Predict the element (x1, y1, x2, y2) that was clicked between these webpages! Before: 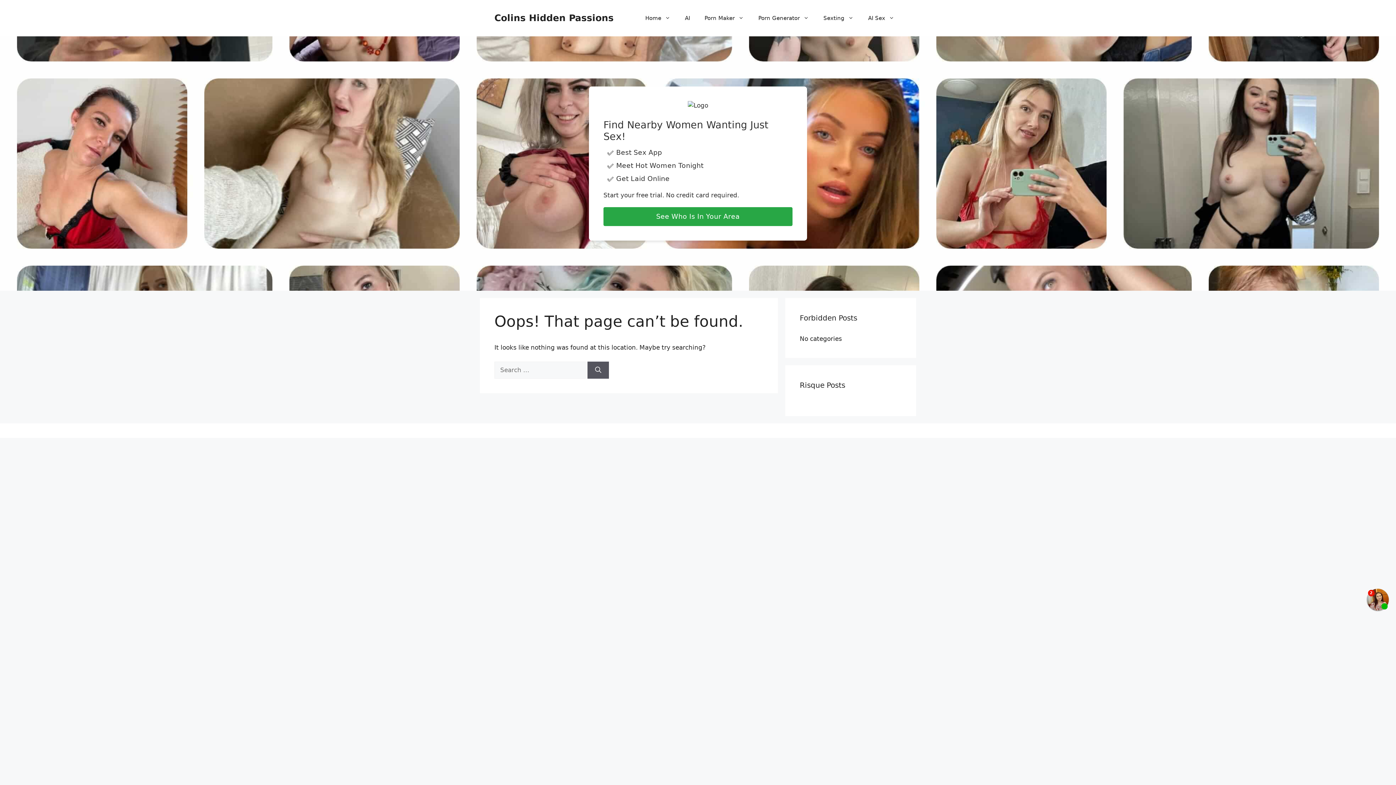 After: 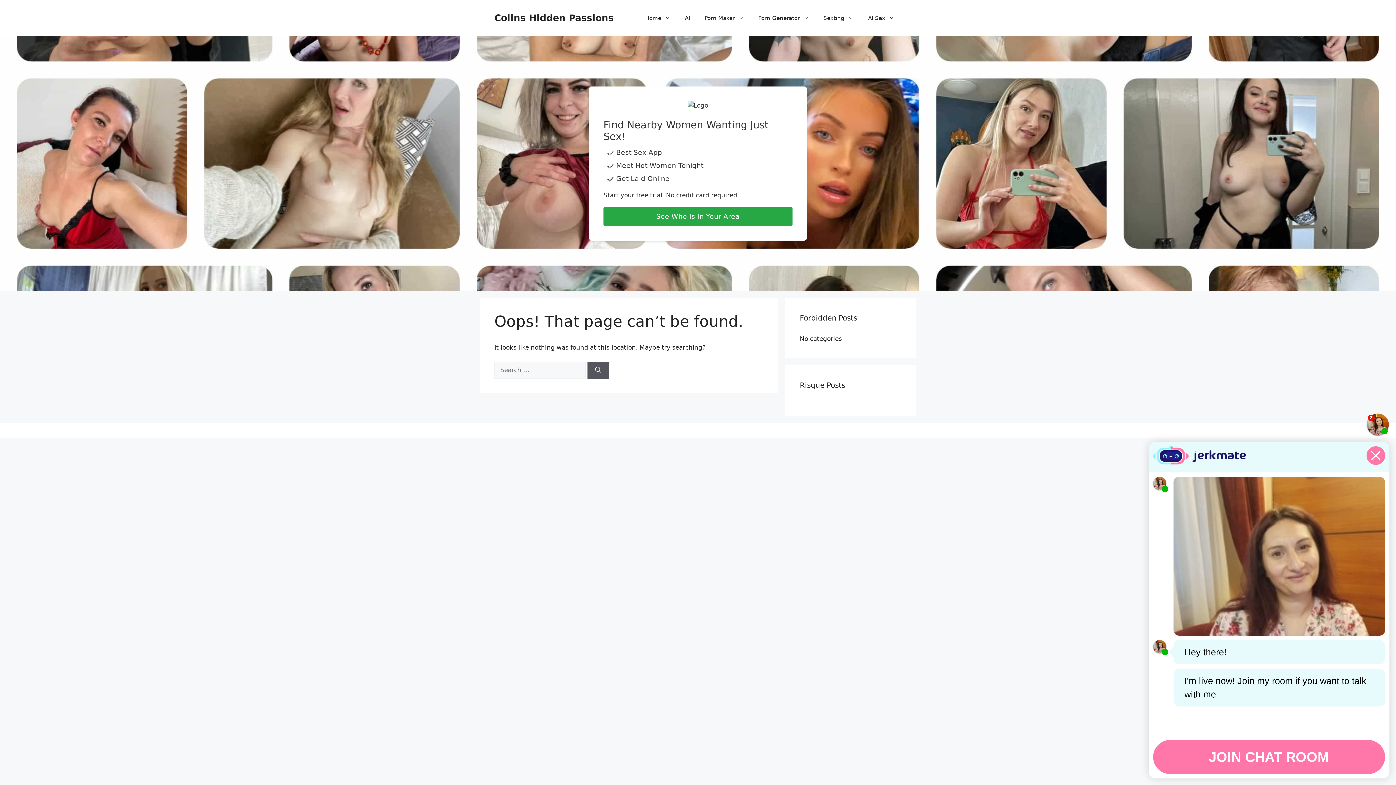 Action: bbox: (1367, 589, 1389, 610)